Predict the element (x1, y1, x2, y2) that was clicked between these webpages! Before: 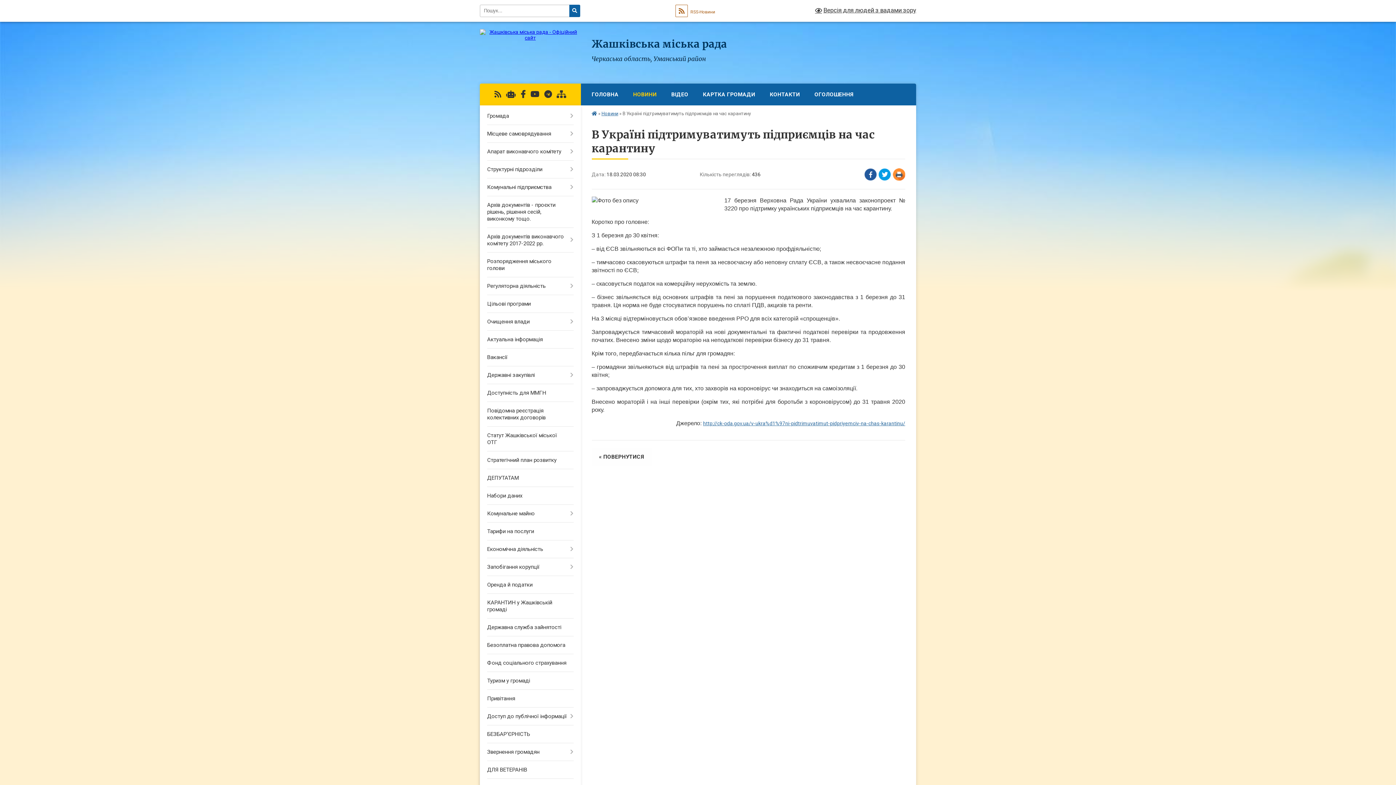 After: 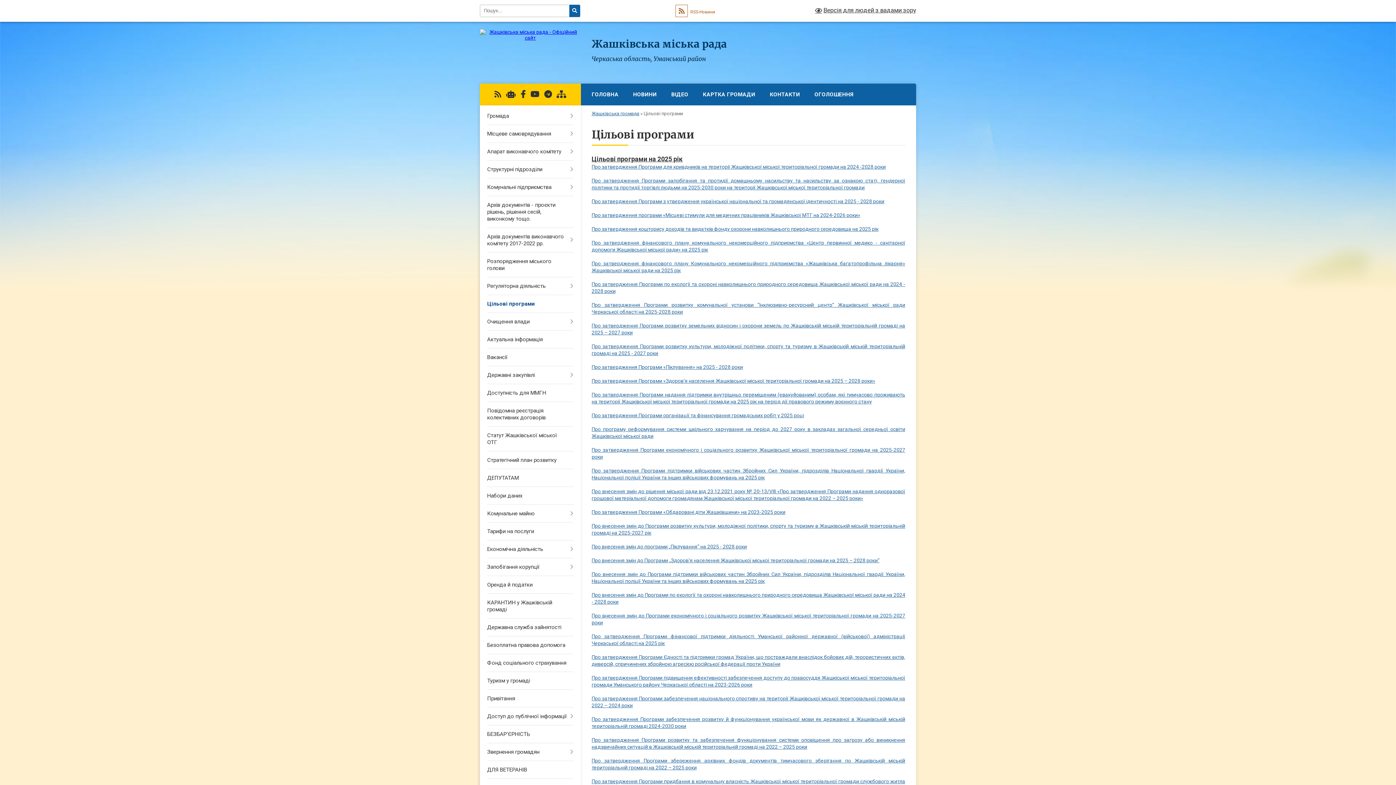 Action: label: Цільові програми bbox: (480, 295, 580, 313)